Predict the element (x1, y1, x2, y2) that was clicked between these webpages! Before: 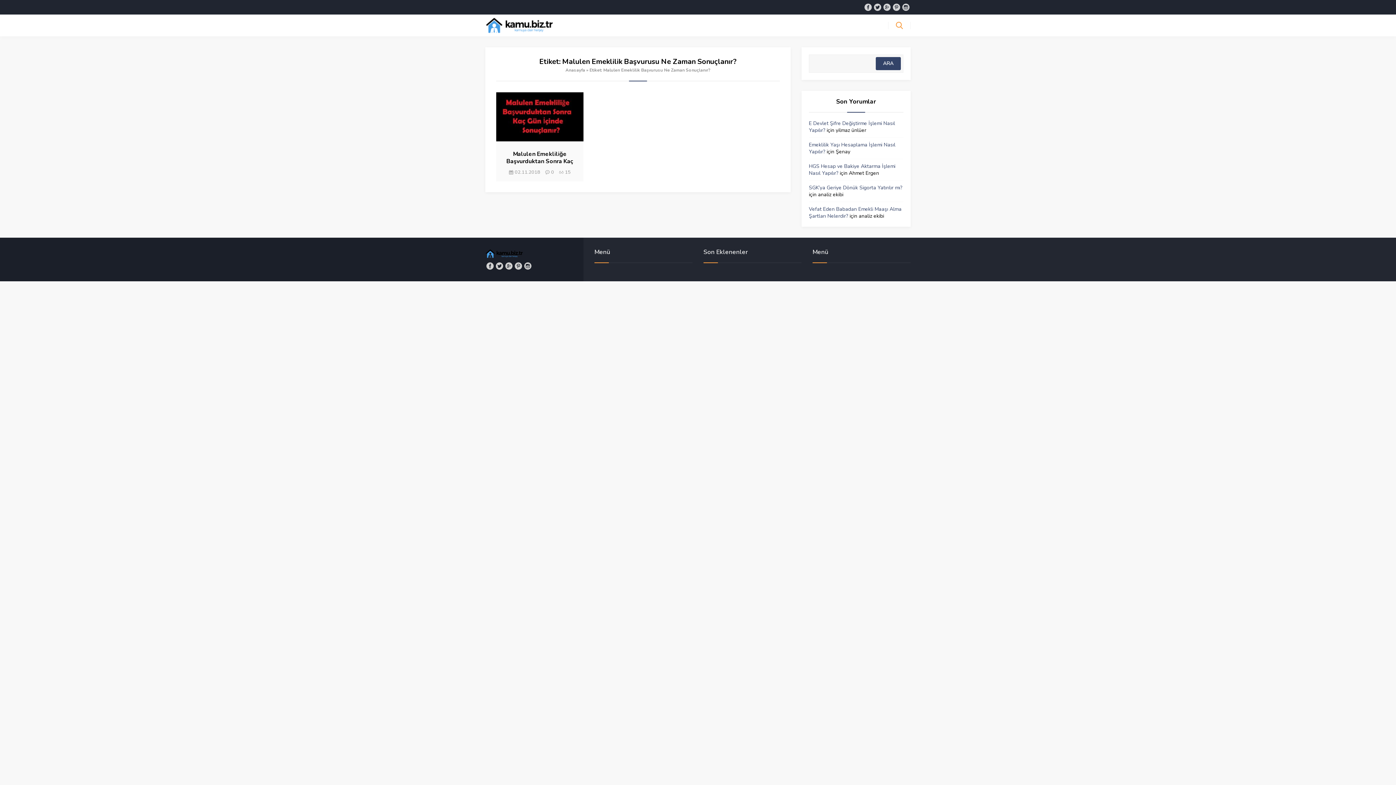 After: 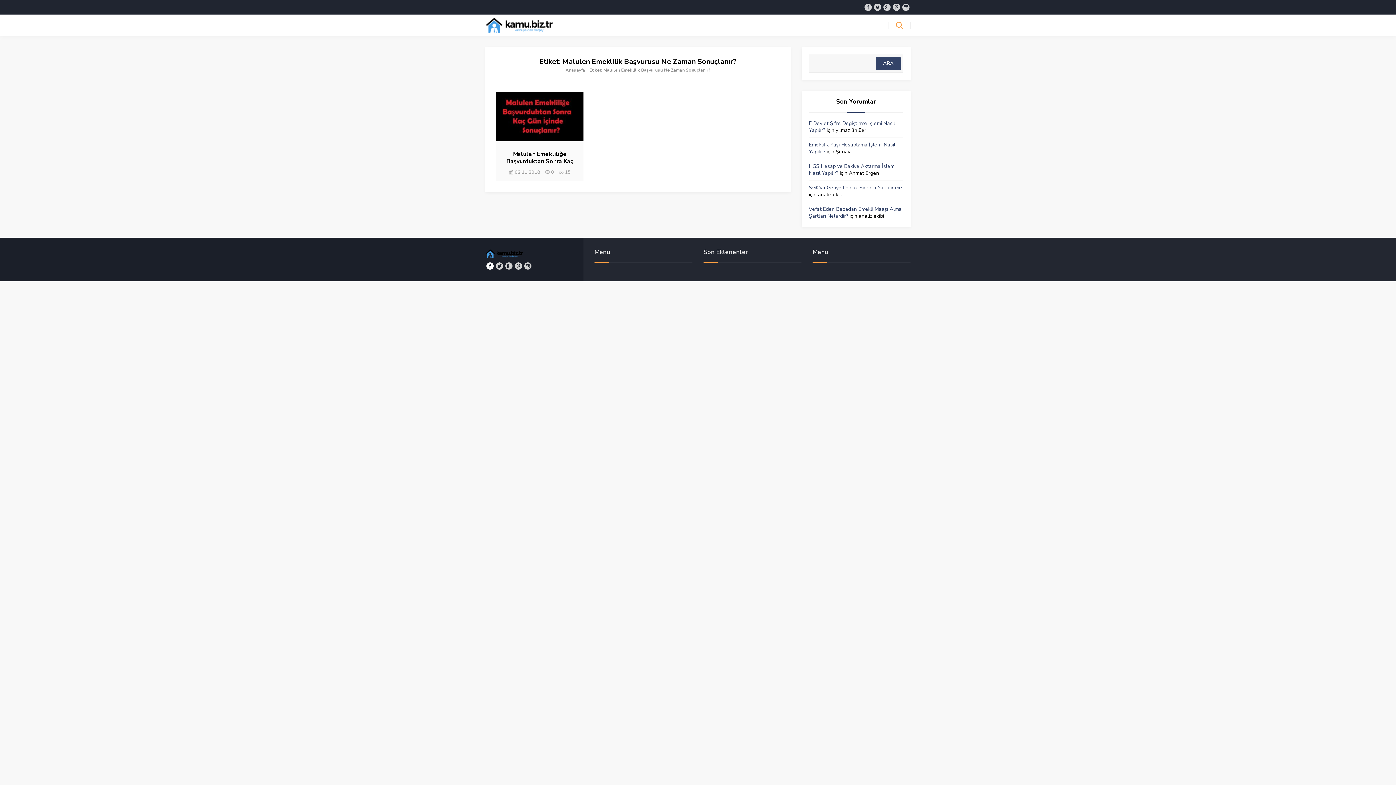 Action: bbox: (486, 262, 493, 269)